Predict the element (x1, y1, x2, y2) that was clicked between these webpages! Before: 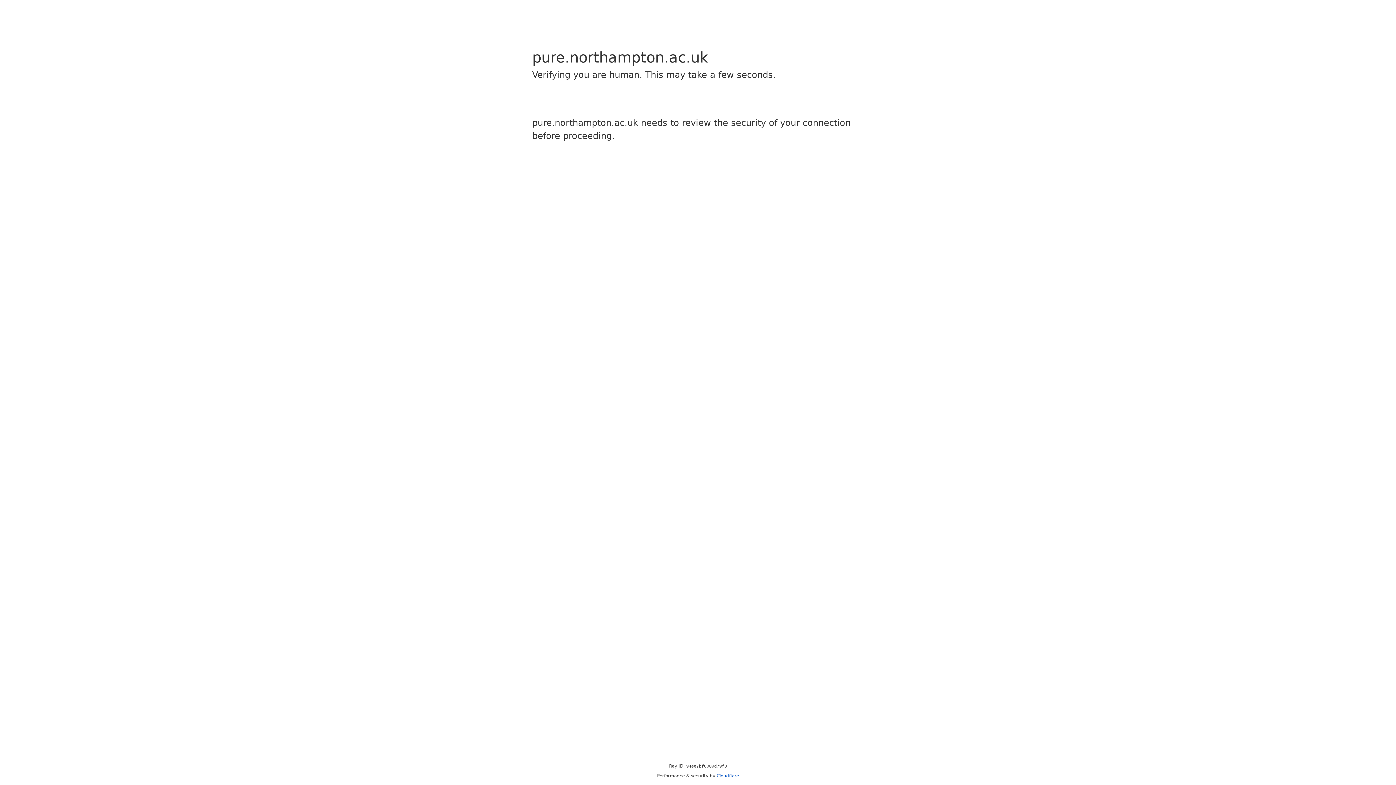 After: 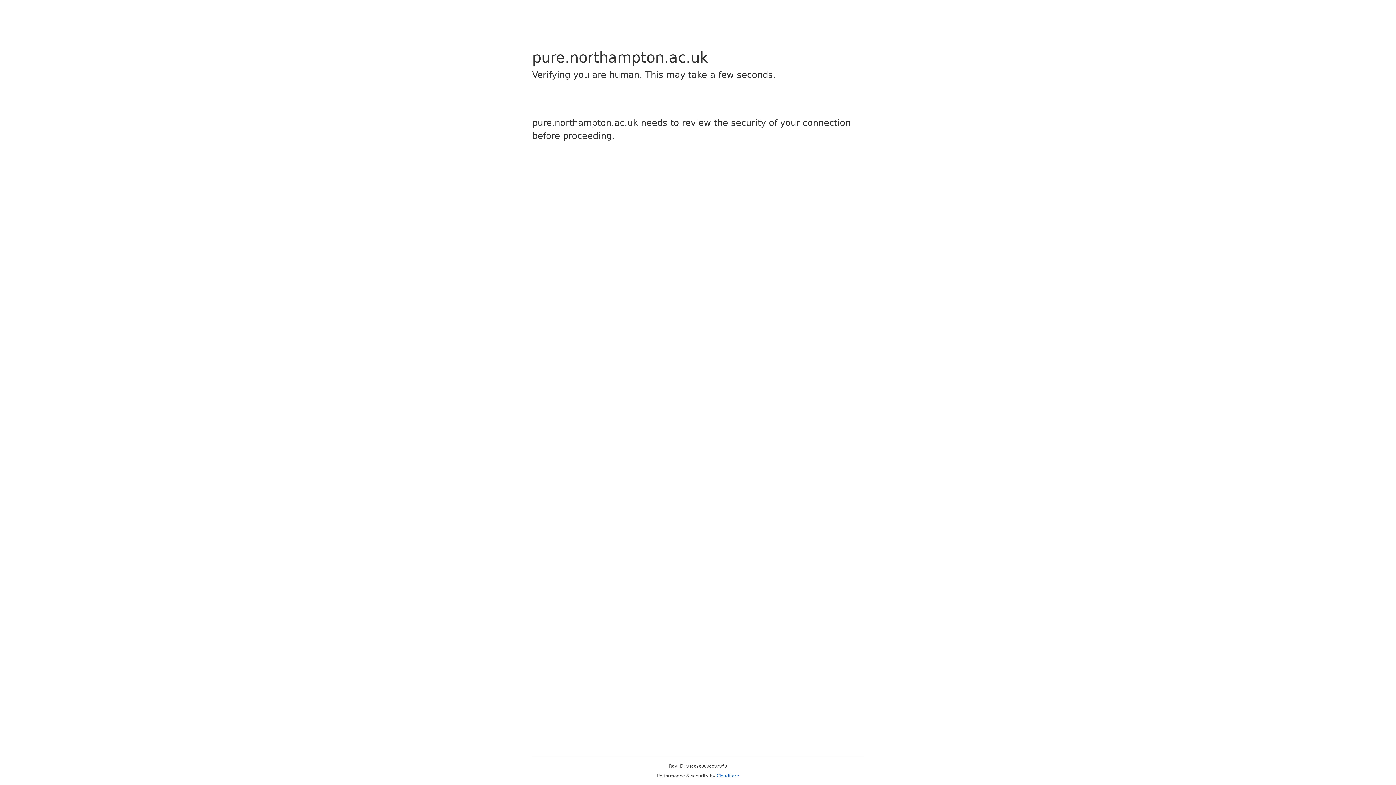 Action: bbox: (716, 773, 739, 778) label: Cloudflare